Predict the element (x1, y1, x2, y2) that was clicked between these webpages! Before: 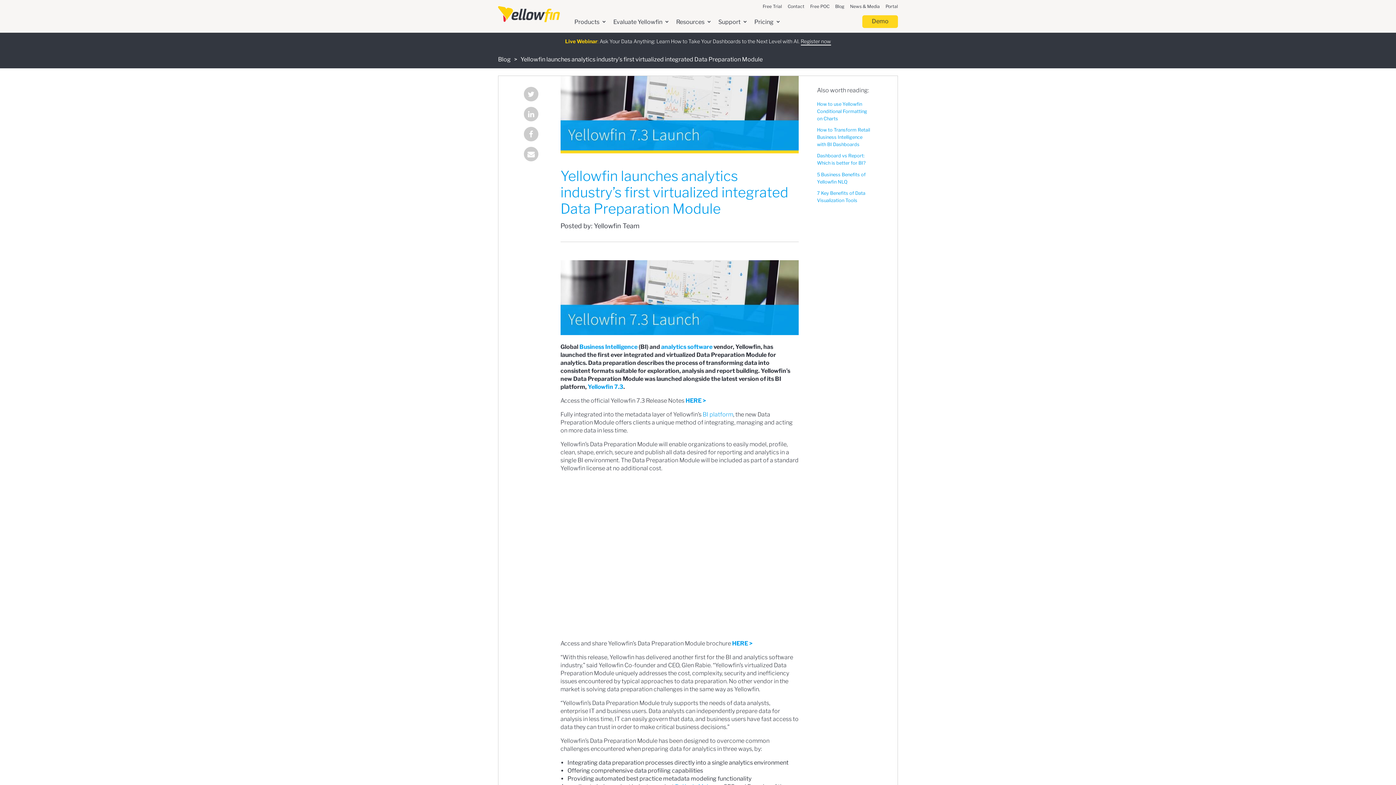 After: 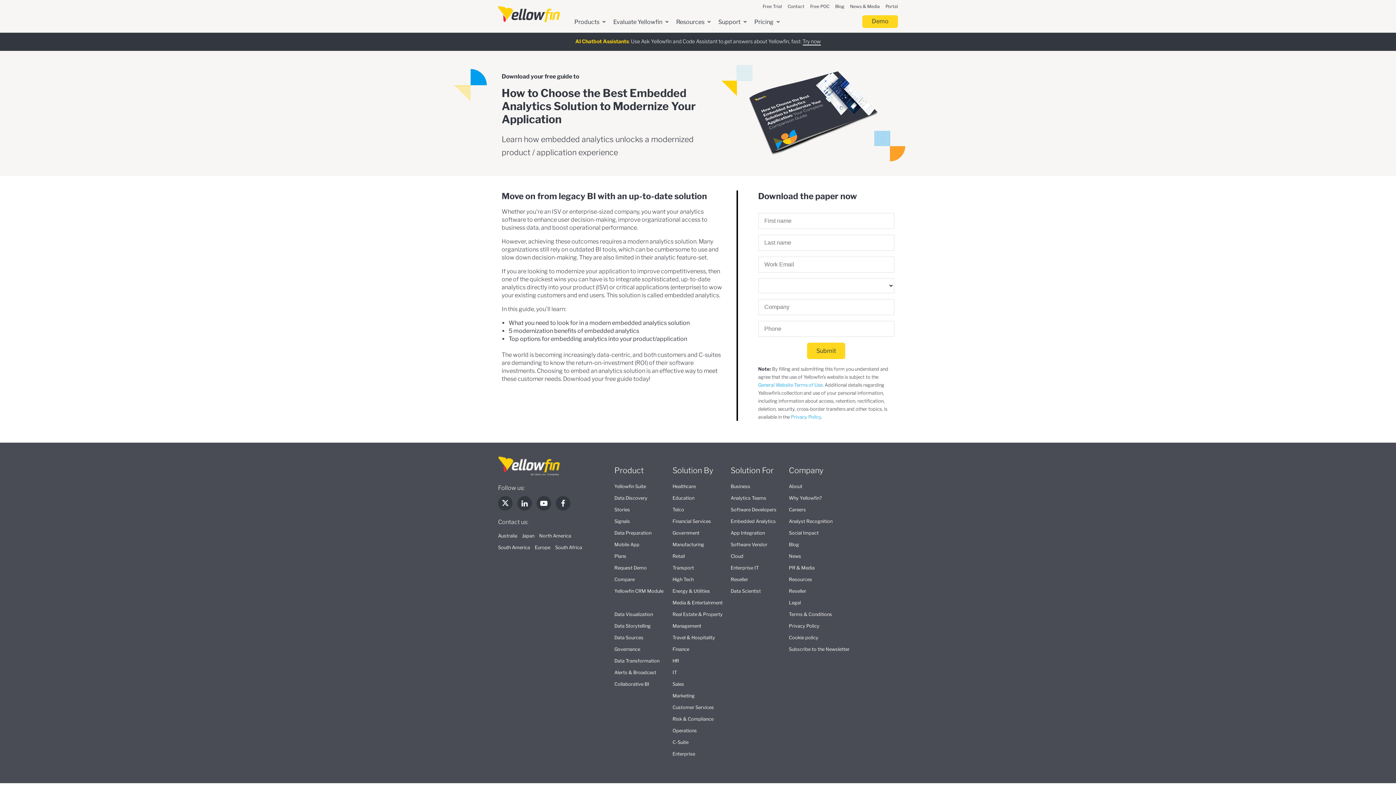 Action: label: Download now bbox: (794, 38, 828, 44)